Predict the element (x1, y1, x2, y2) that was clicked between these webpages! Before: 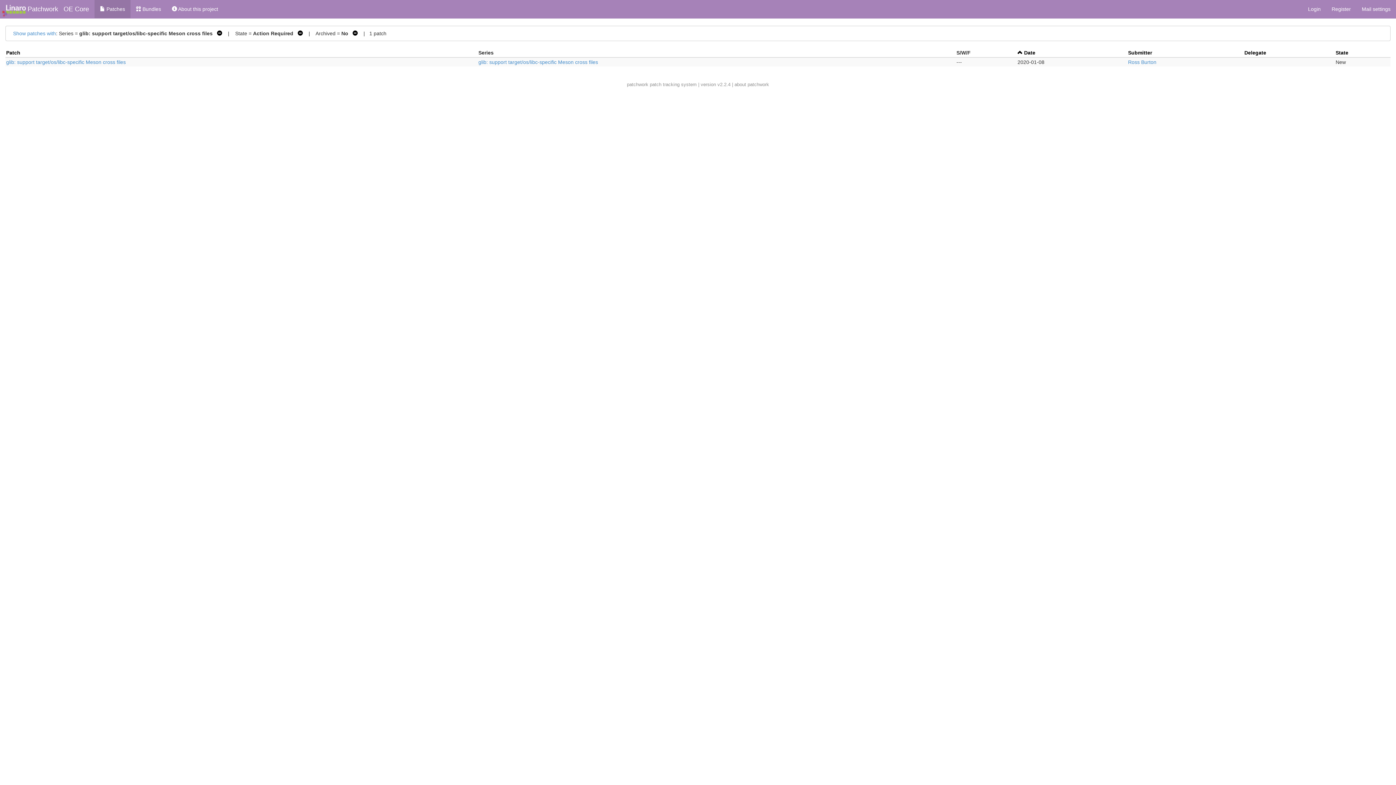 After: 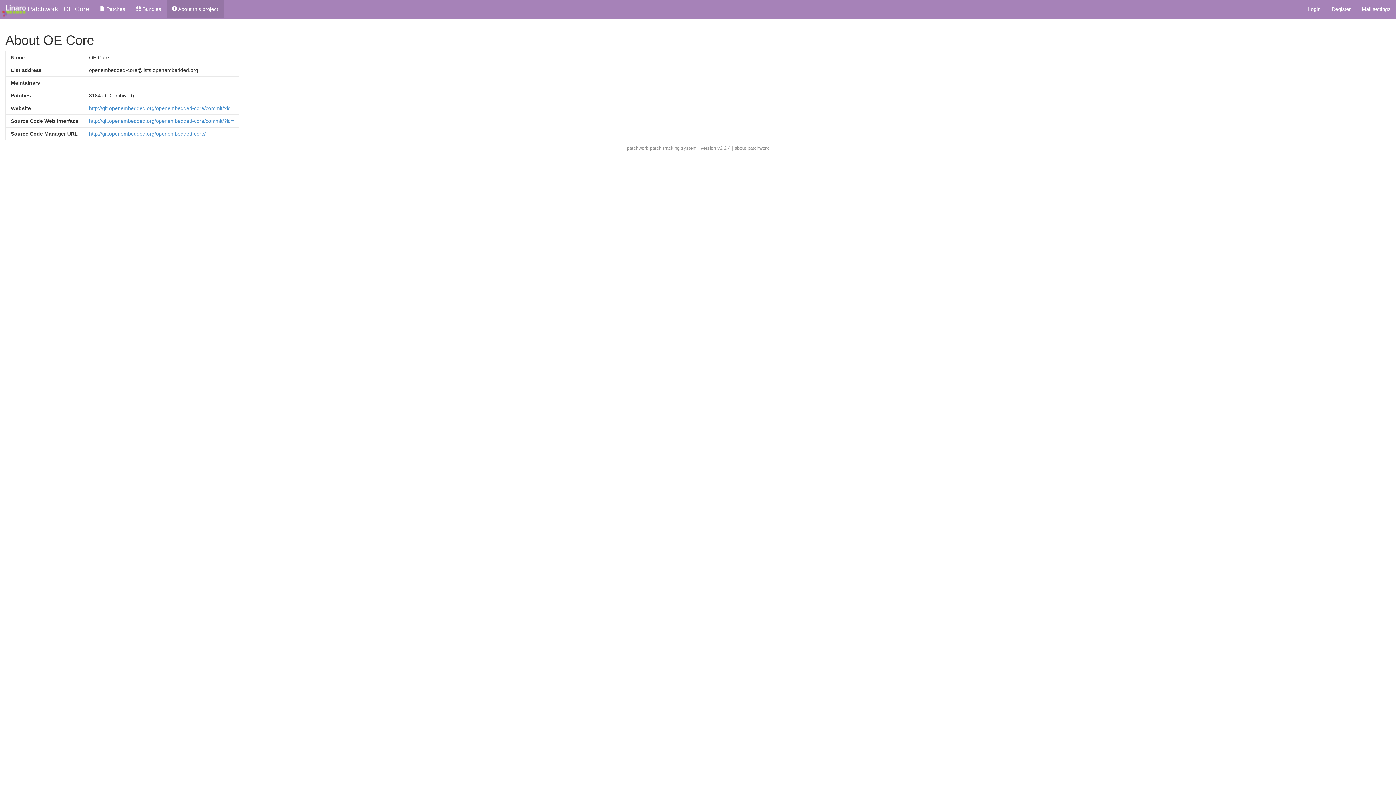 Action: label:  About this project bbox: (166, 0, 223, 18)